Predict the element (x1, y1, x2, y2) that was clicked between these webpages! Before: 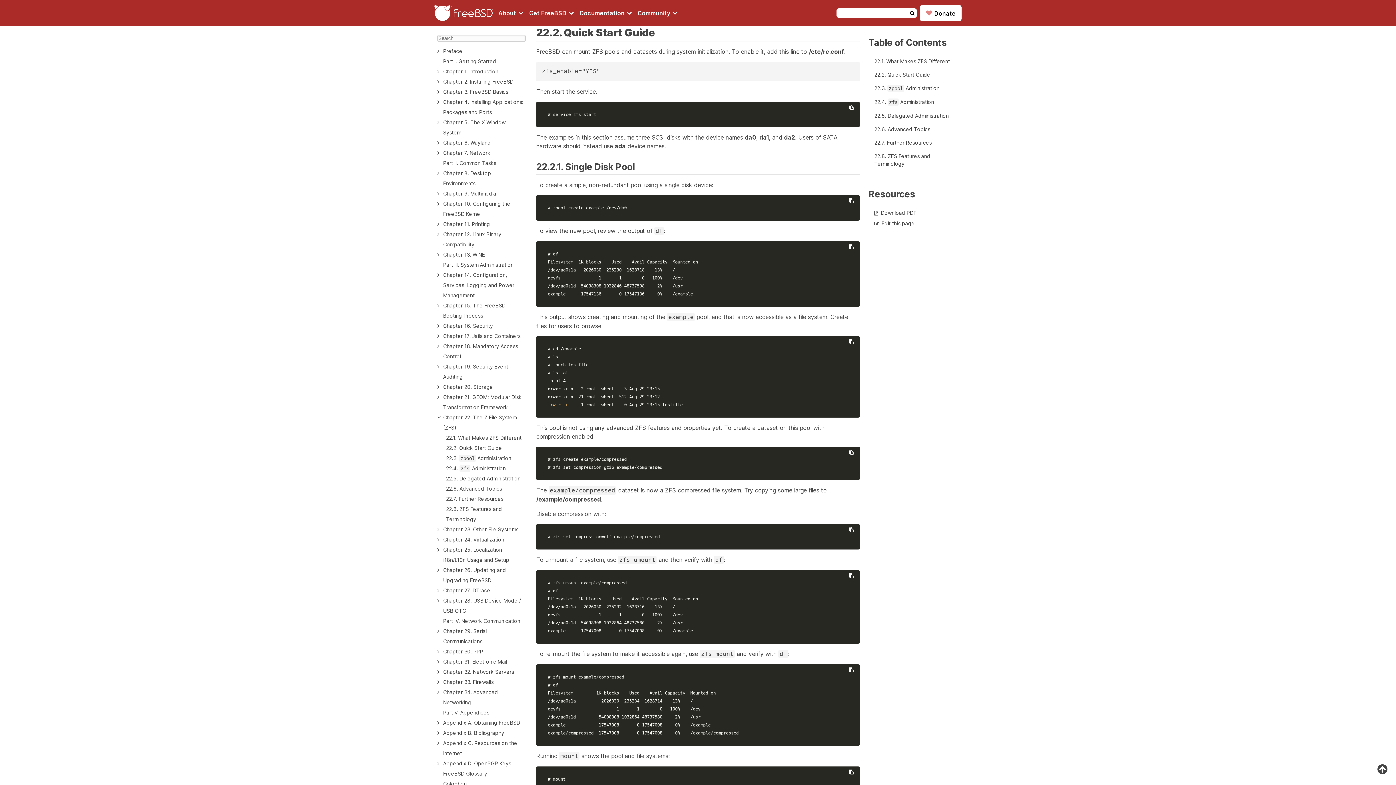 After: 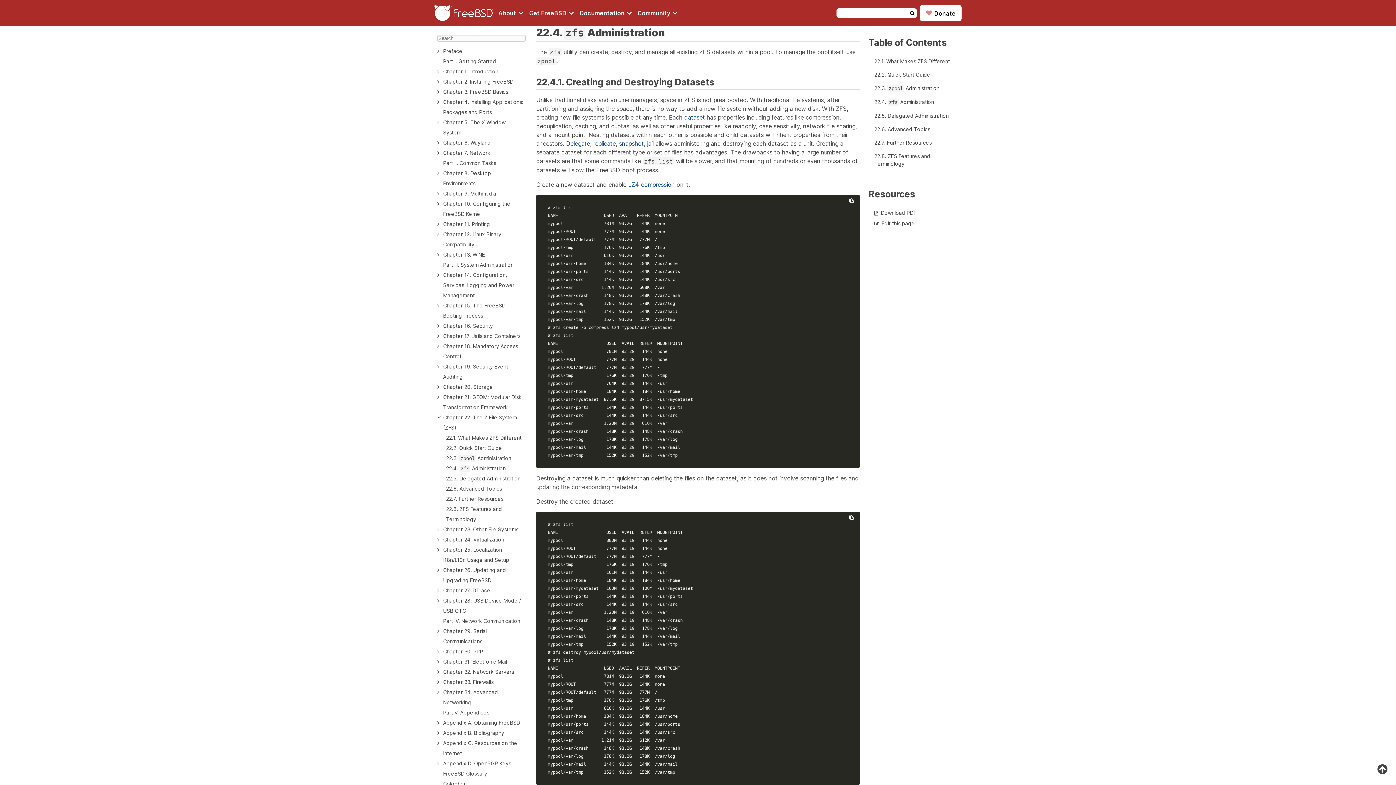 Action: bbox: (440, 463, 527, 473) label: 22.4. zfs Administration